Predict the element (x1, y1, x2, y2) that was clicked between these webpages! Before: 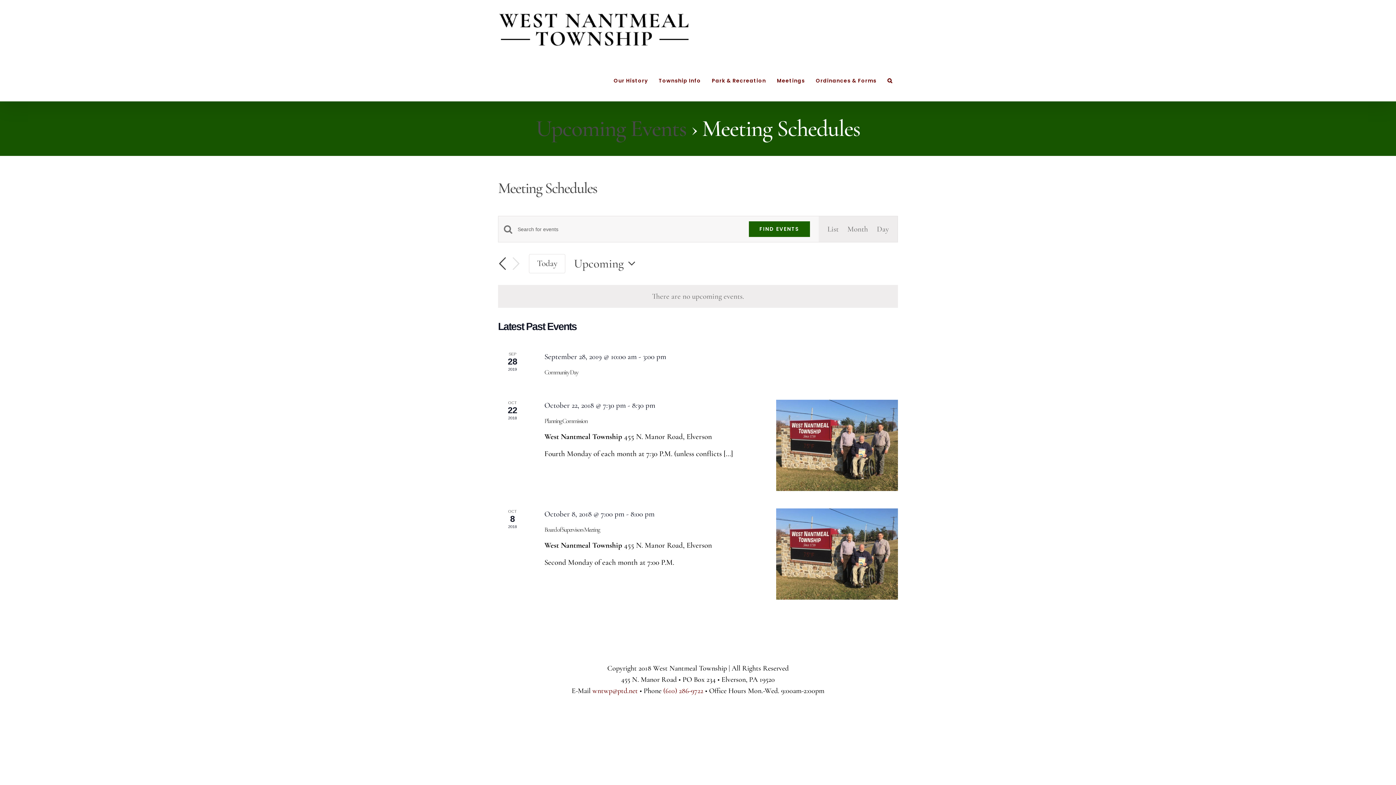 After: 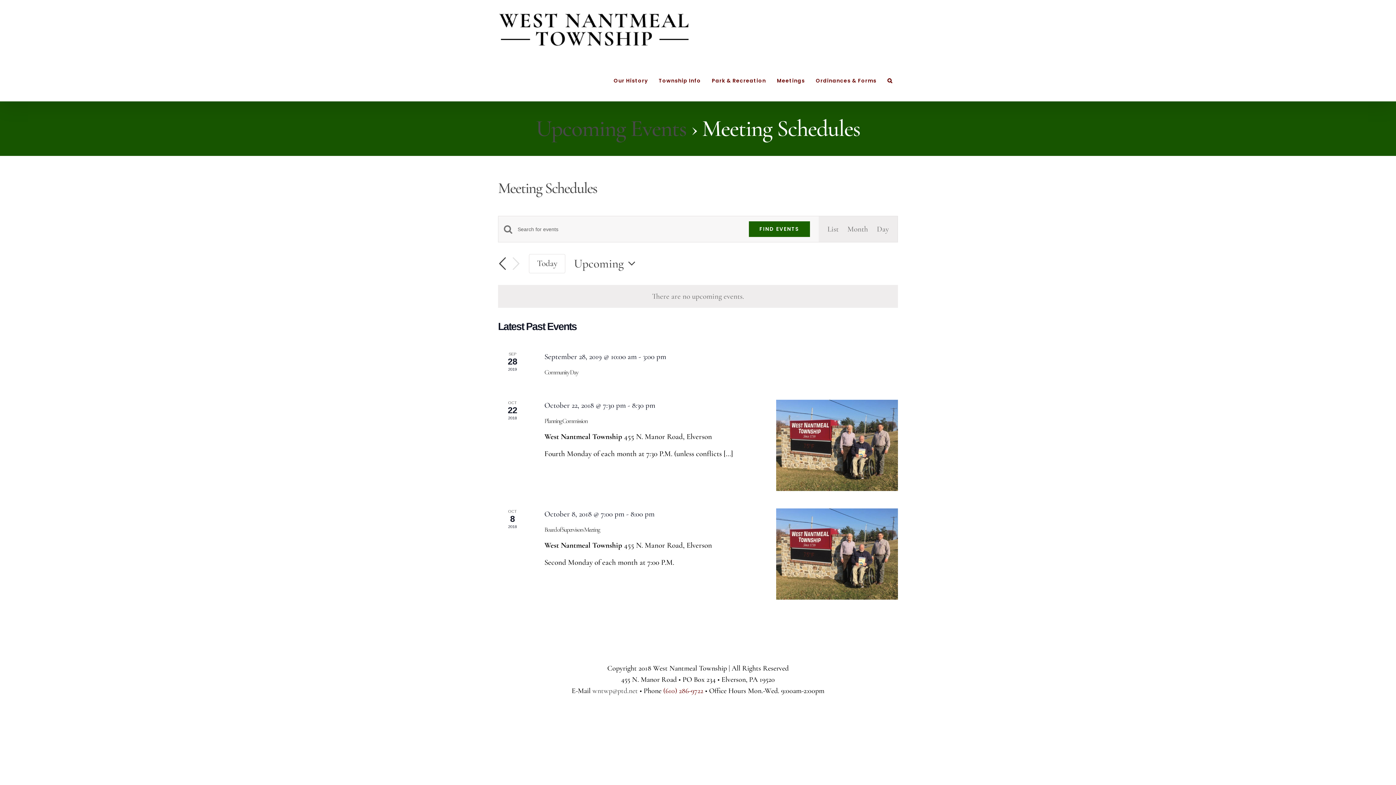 Action: bbox: (592, 686, 638, 695) label: wntwp@ptd.net